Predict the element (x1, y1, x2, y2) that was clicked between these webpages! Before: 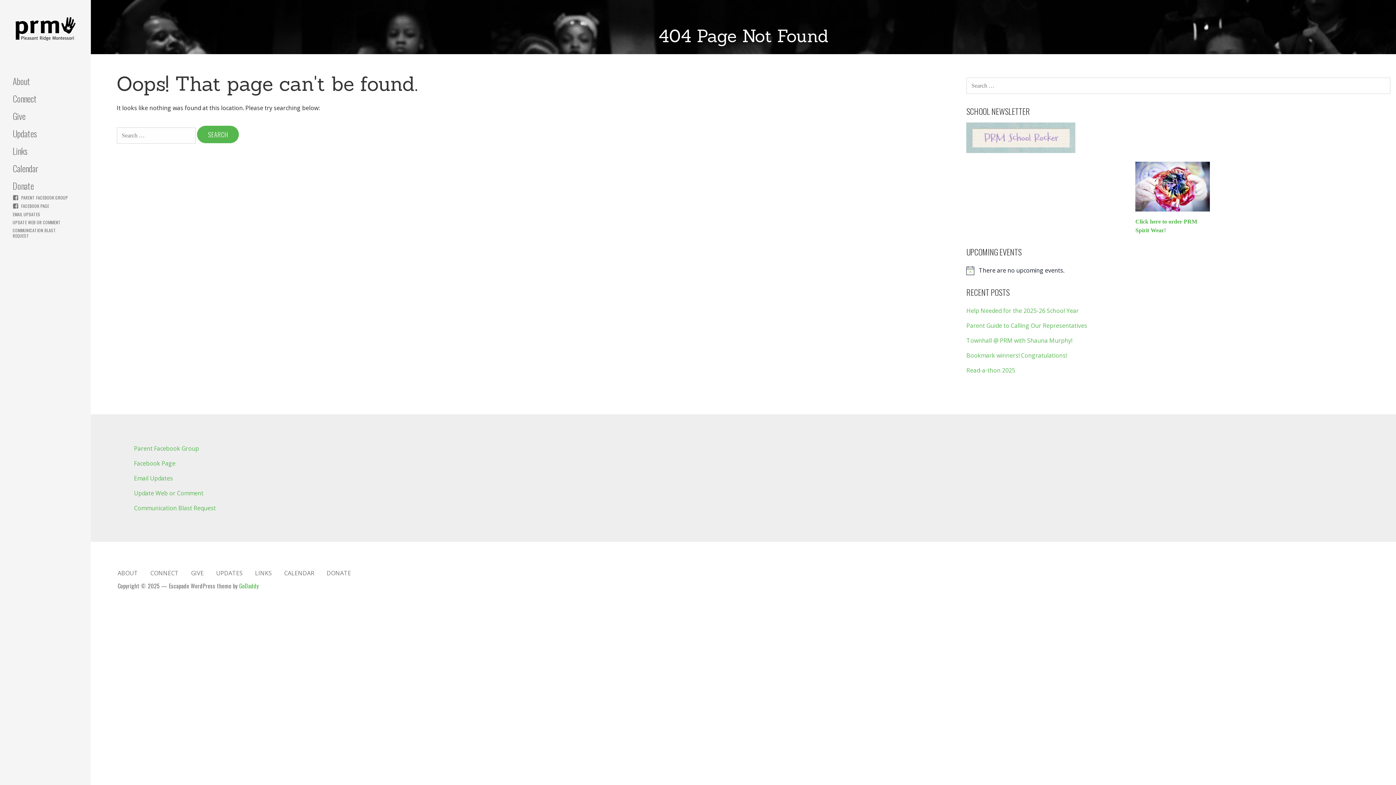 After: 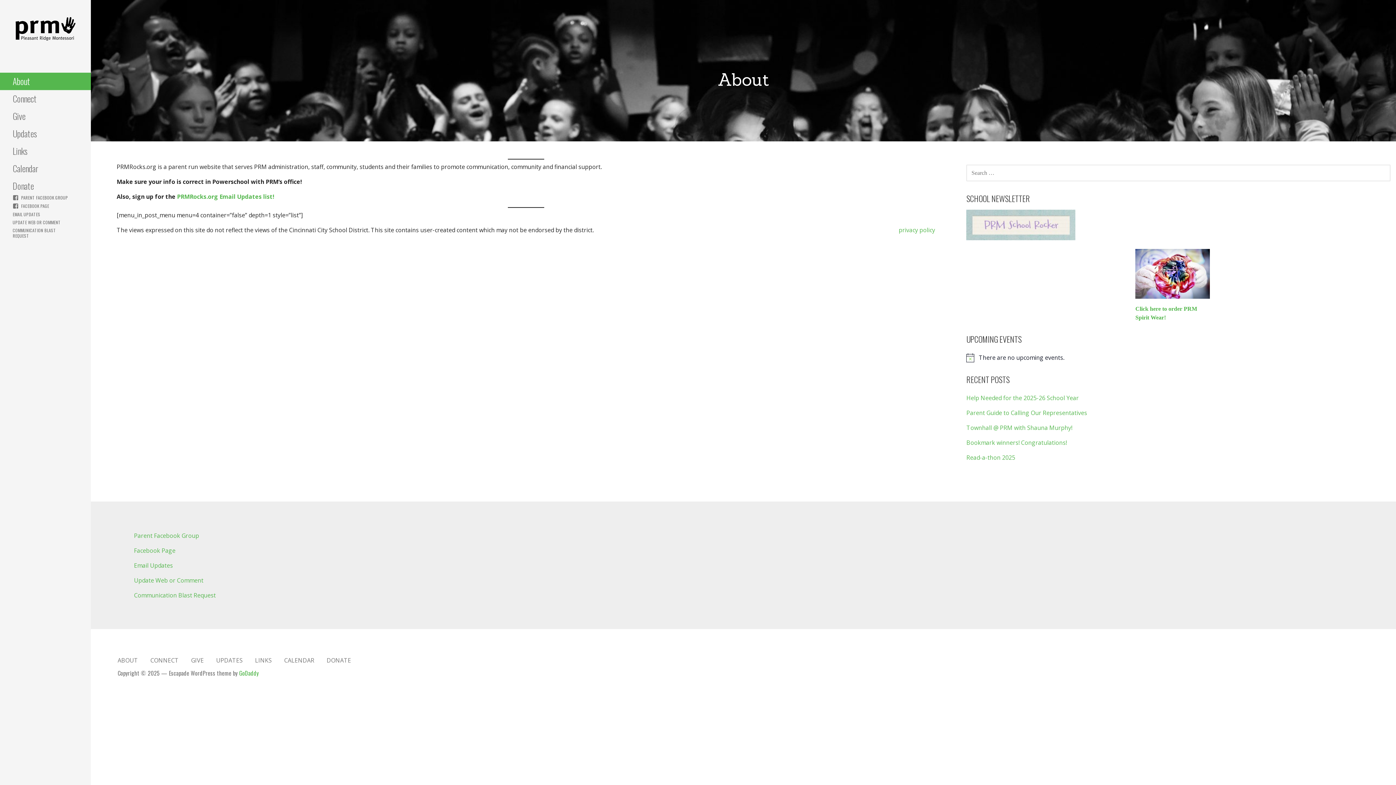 Action: bbox: (0, 72, 90, 90) label: About